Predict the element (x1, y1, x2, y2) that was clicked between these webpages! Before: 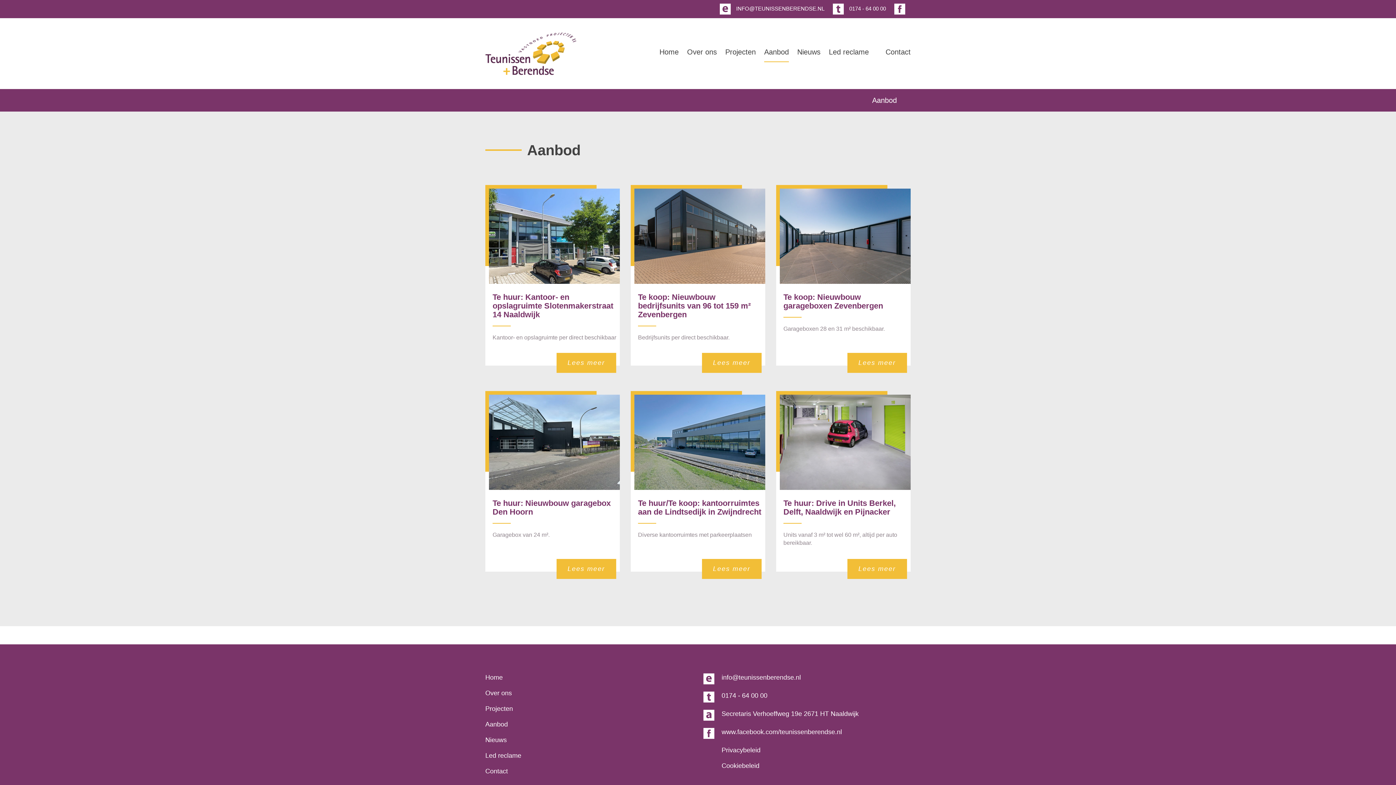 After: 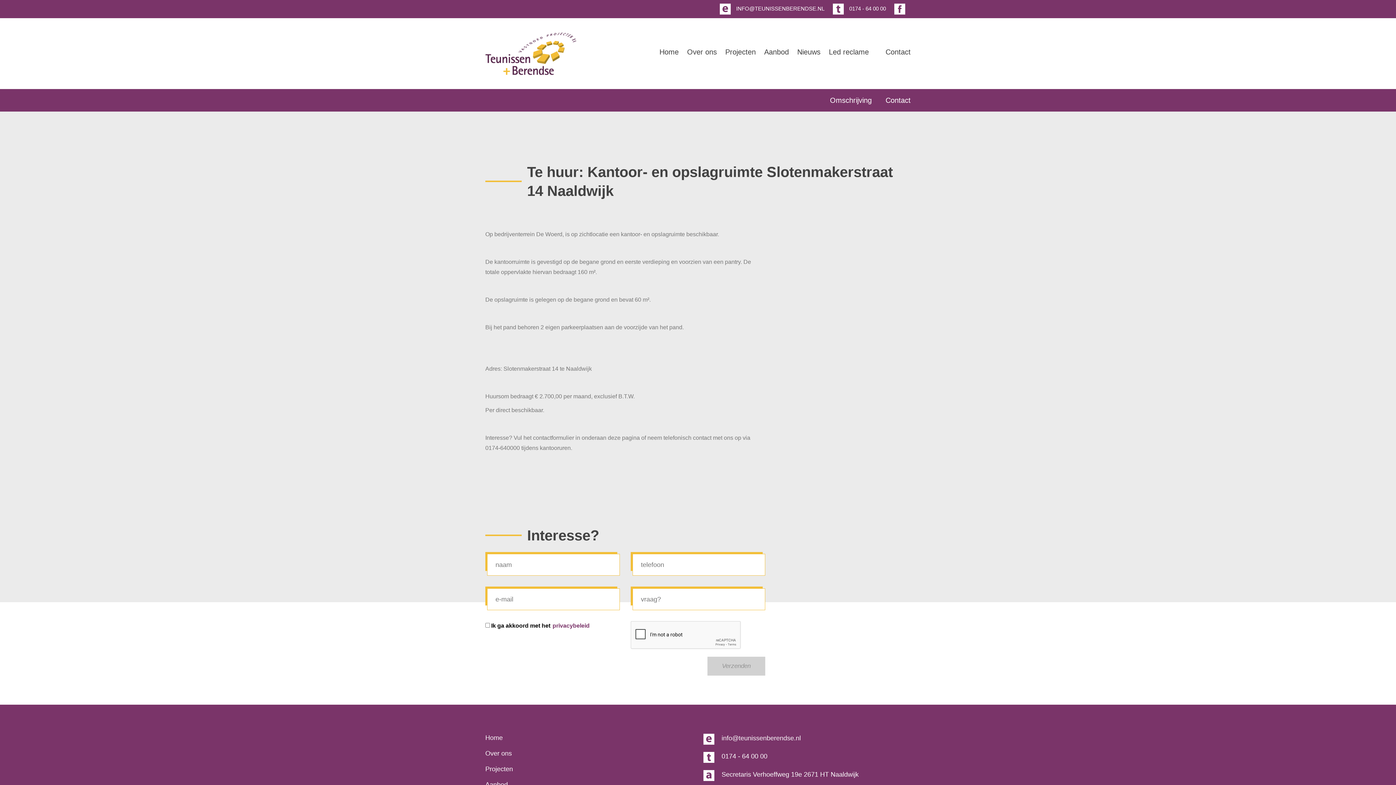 Action: bbox: (489, 188, 620, 283)